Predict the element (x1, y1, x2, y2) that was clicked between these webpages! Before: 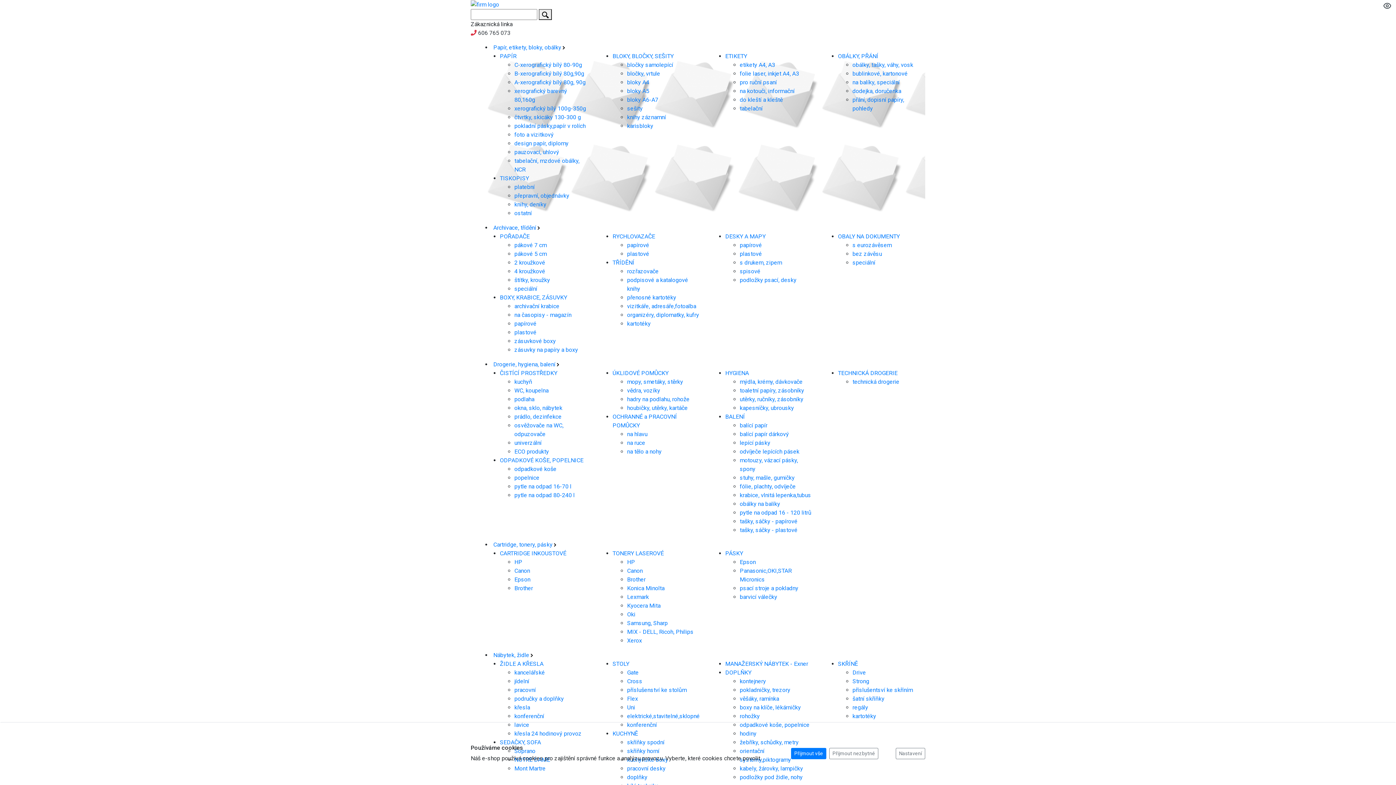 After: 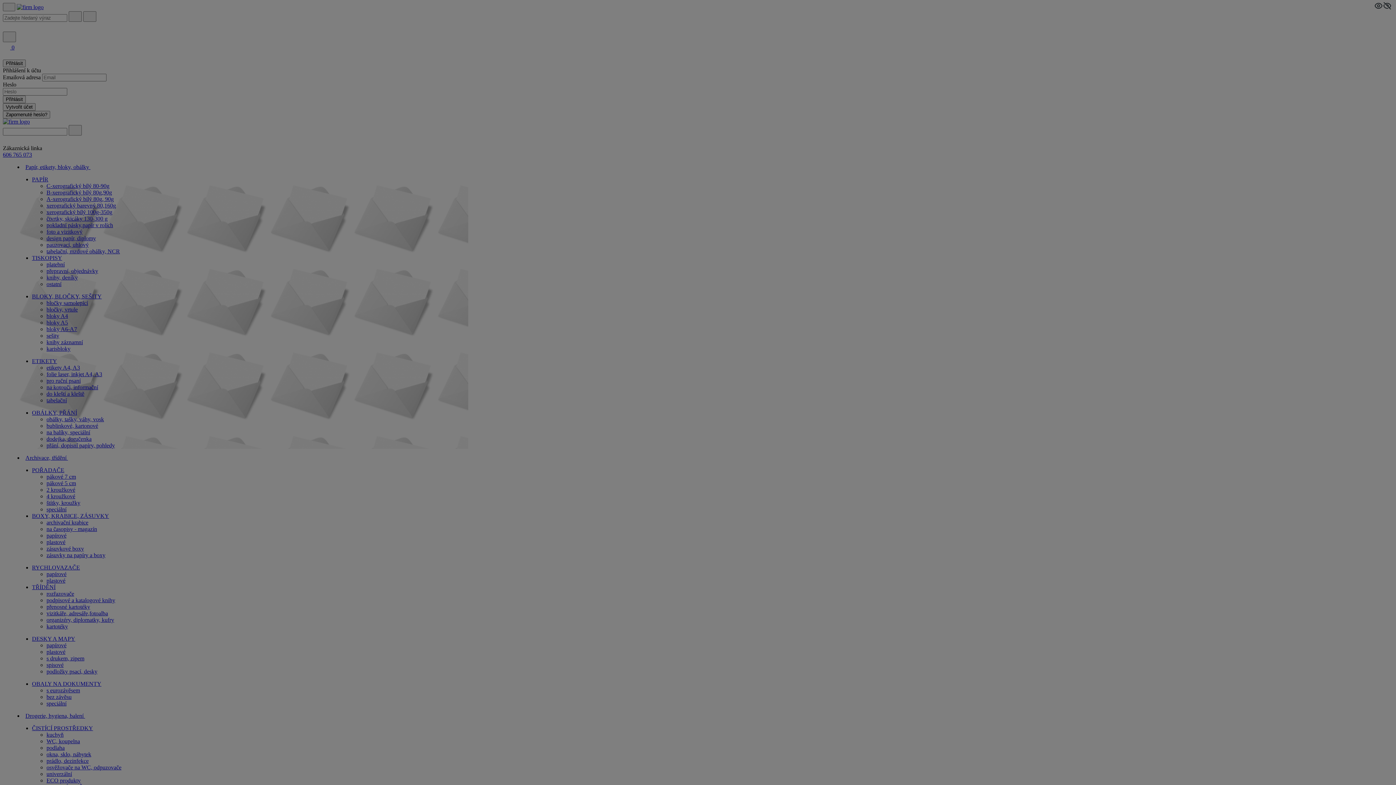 Action: bbox: (627, 439, 645, 446) label: na ruce